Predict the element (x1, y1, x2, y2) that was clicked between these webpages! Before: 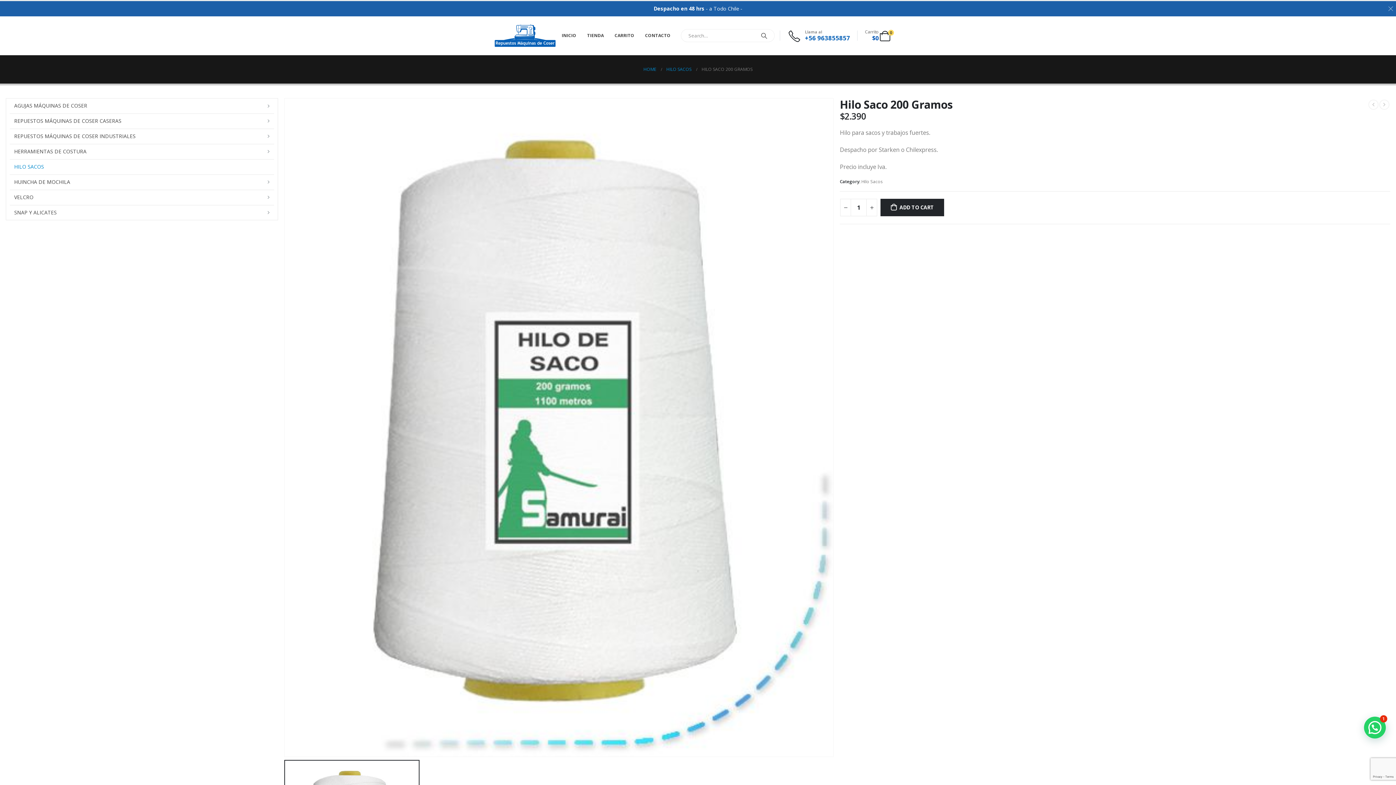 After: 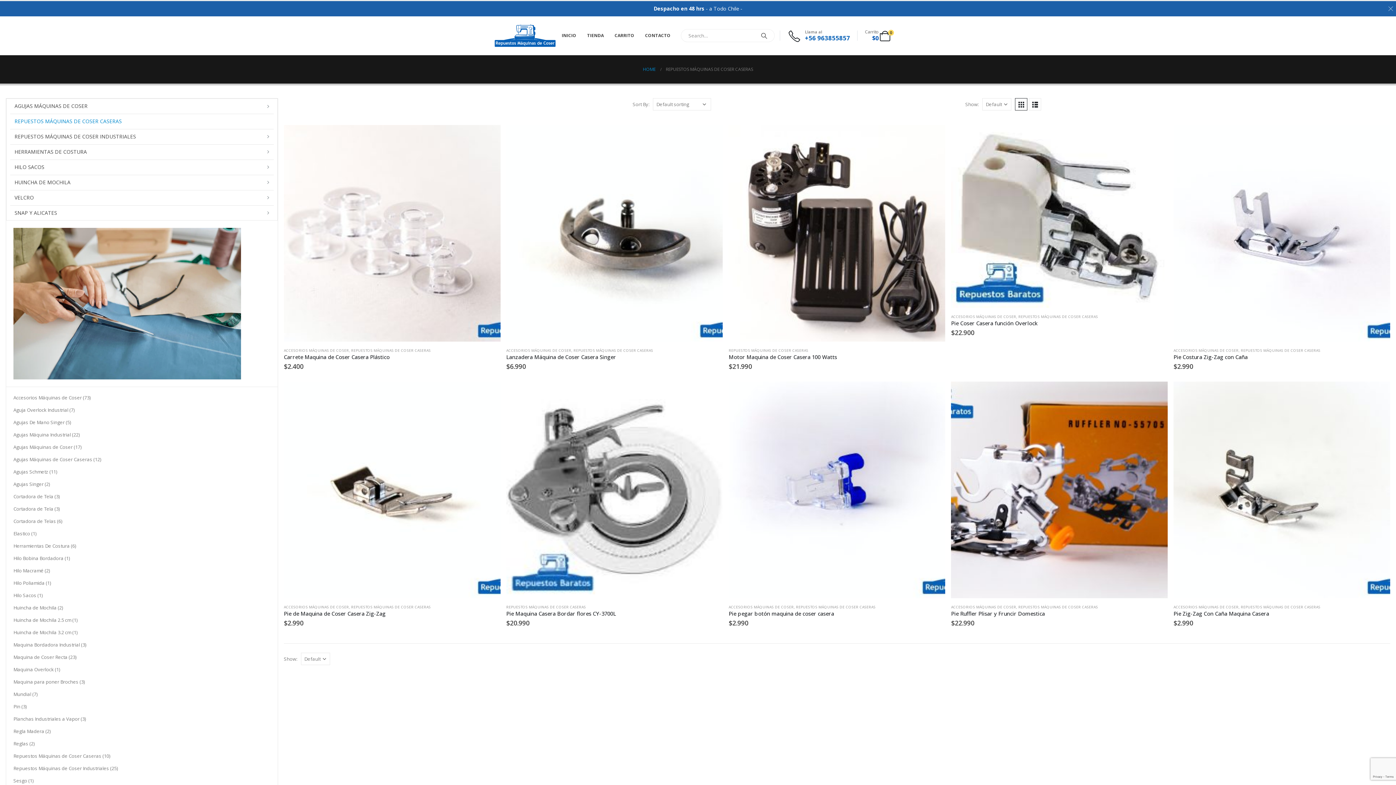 Action: bbox: (9, 113, 274, 128) label: REPUESTOS MÁQUINAS DE COSER CASERAS